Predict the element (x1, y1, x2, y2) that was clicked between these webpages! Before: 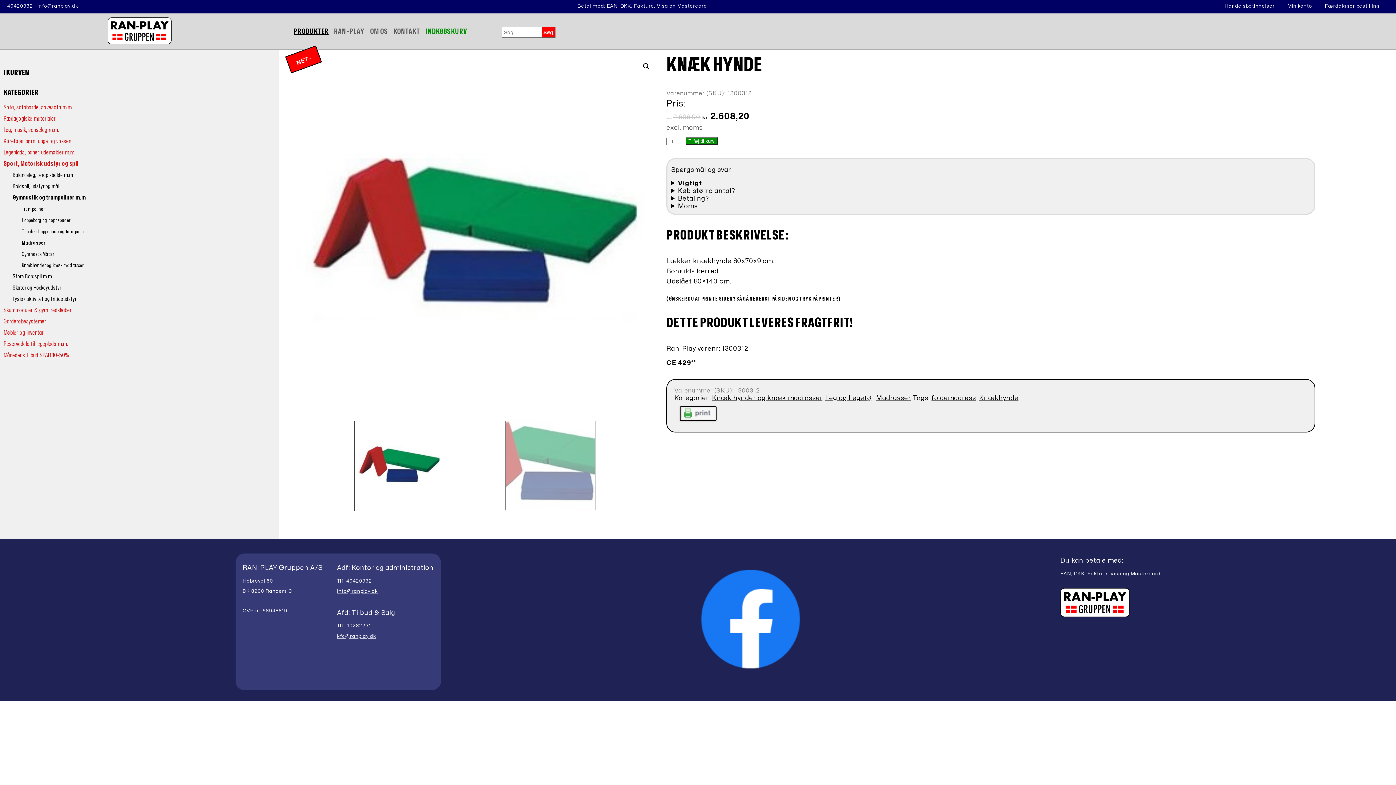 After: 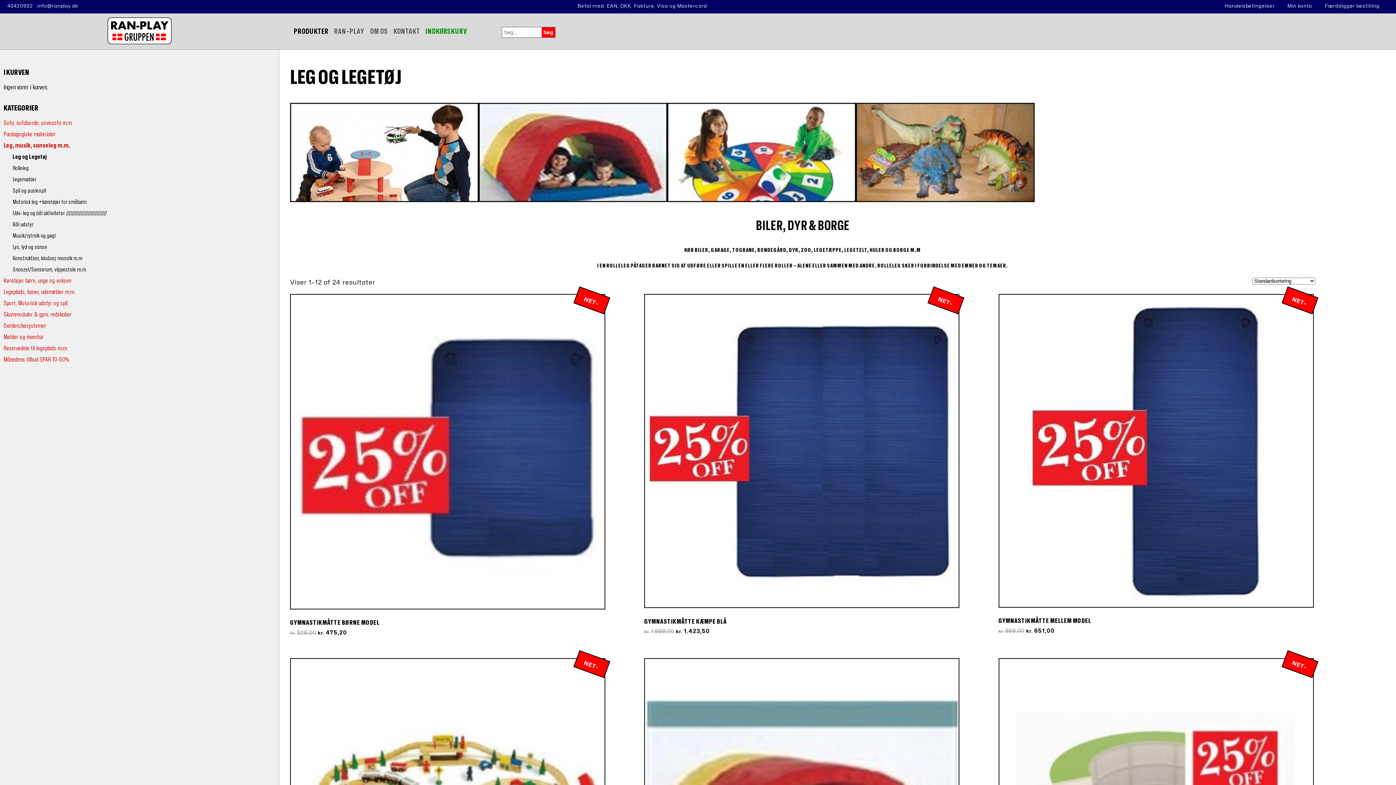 Action: bbox: (825, 395, 873, 401) label: Leg og Legetøj